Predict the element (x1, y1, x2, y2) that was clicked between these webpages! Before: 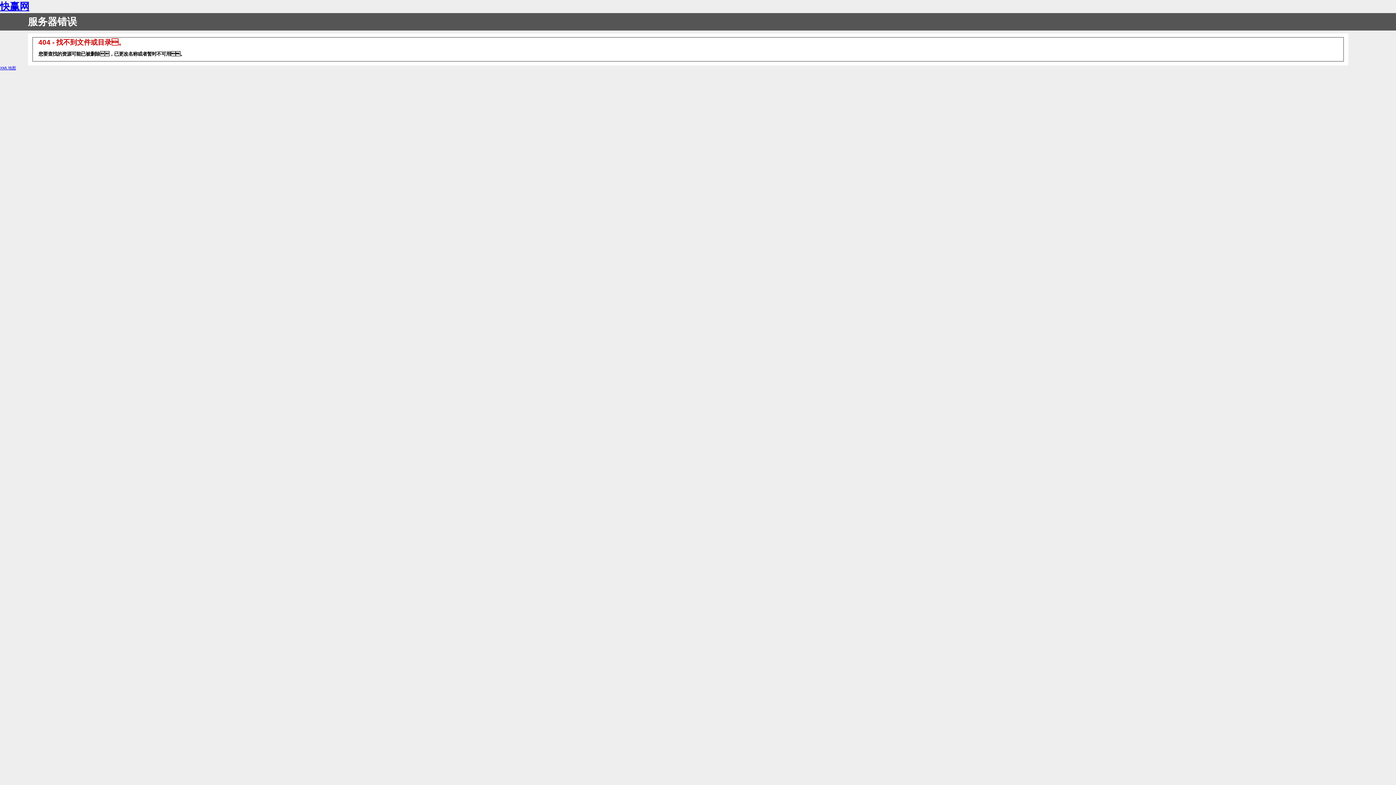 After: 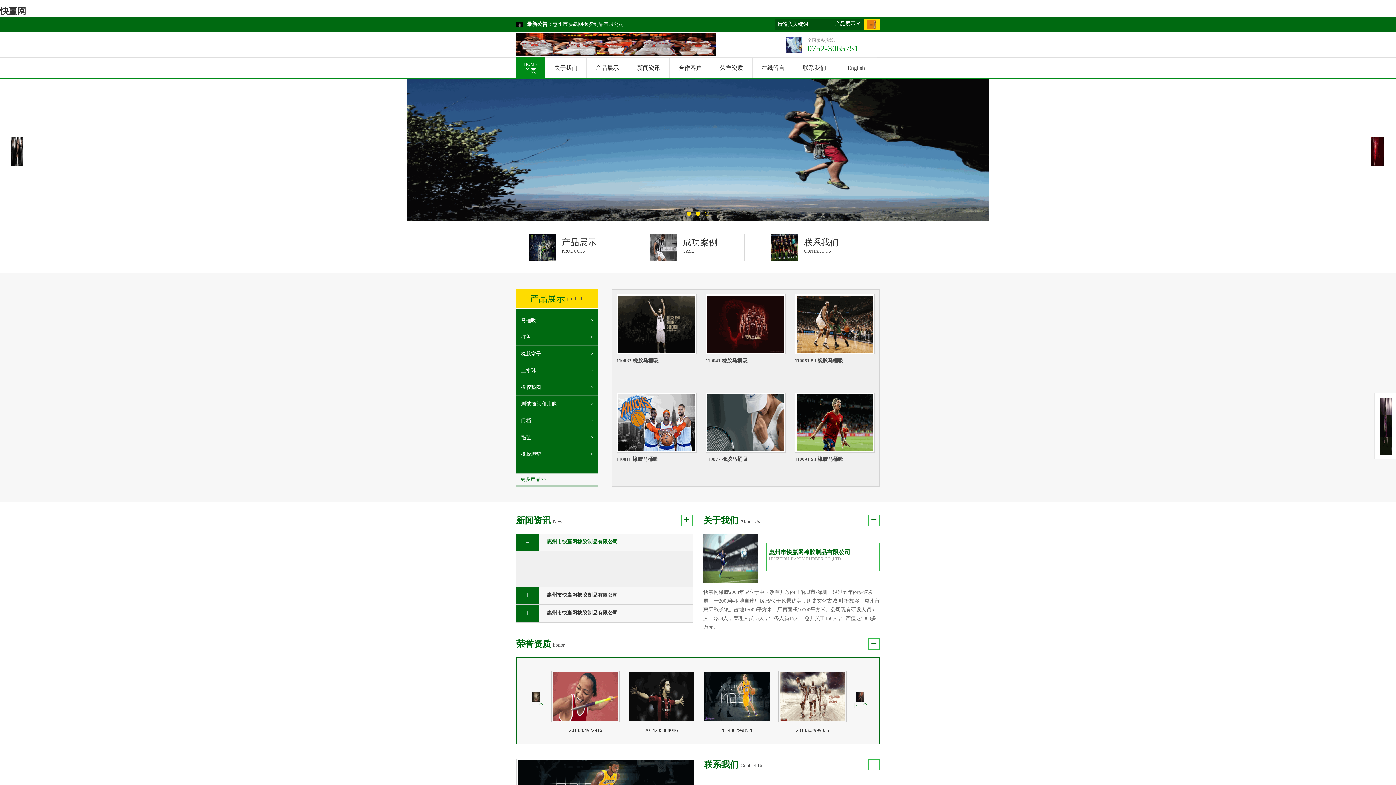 Action: bbox: (0, 1, 29, 12) label: 快赢网